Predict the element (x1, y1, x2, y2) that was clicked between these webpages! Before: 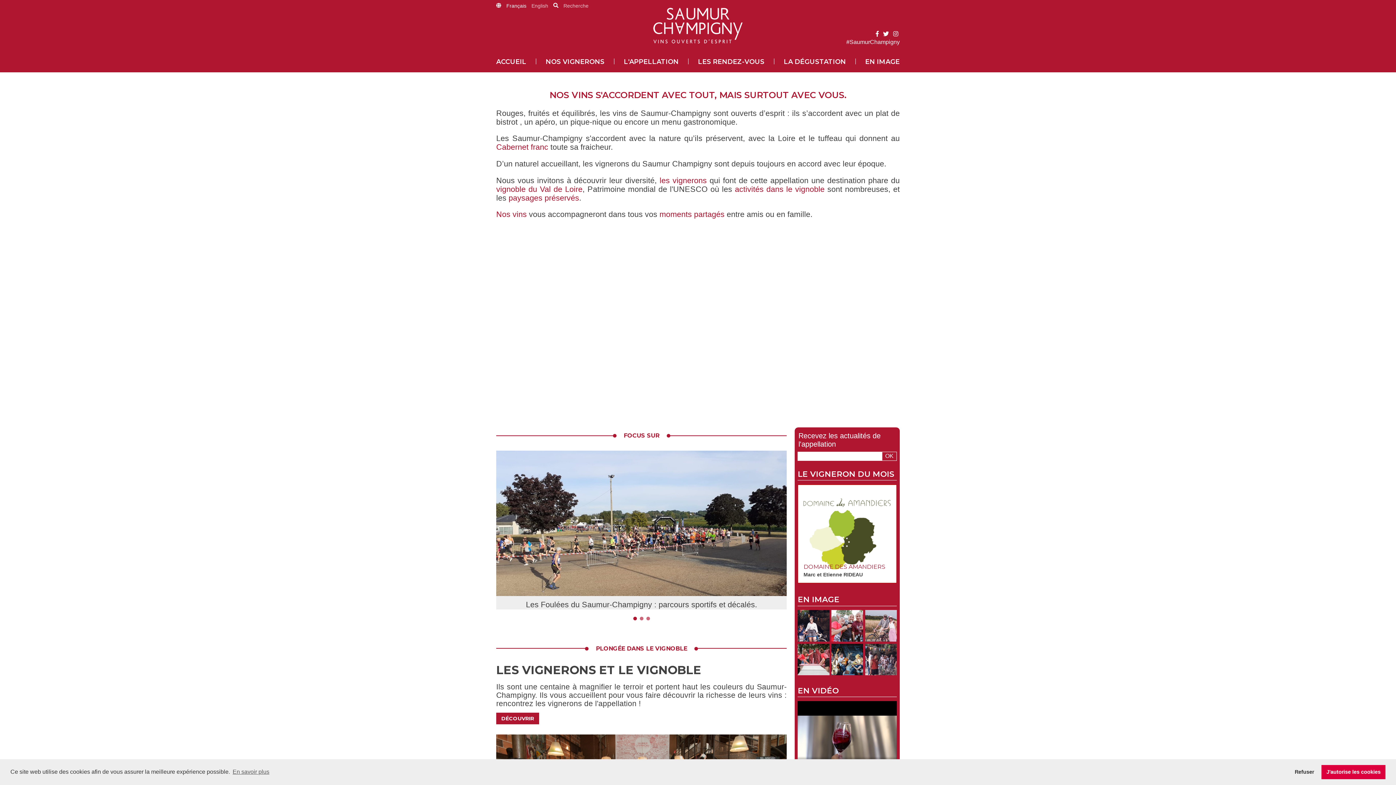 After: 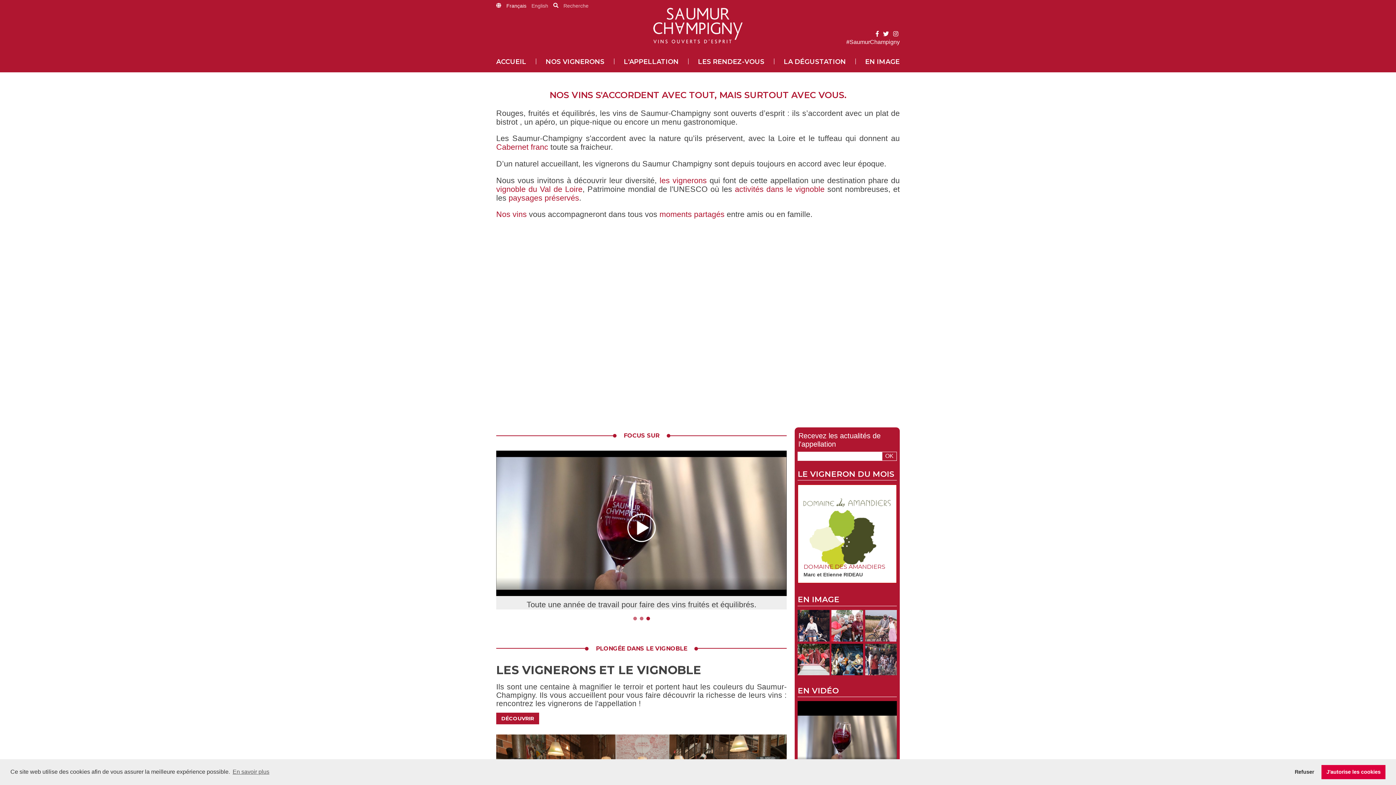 Action: label: 3 bbox: (646, 616, 650, 620)